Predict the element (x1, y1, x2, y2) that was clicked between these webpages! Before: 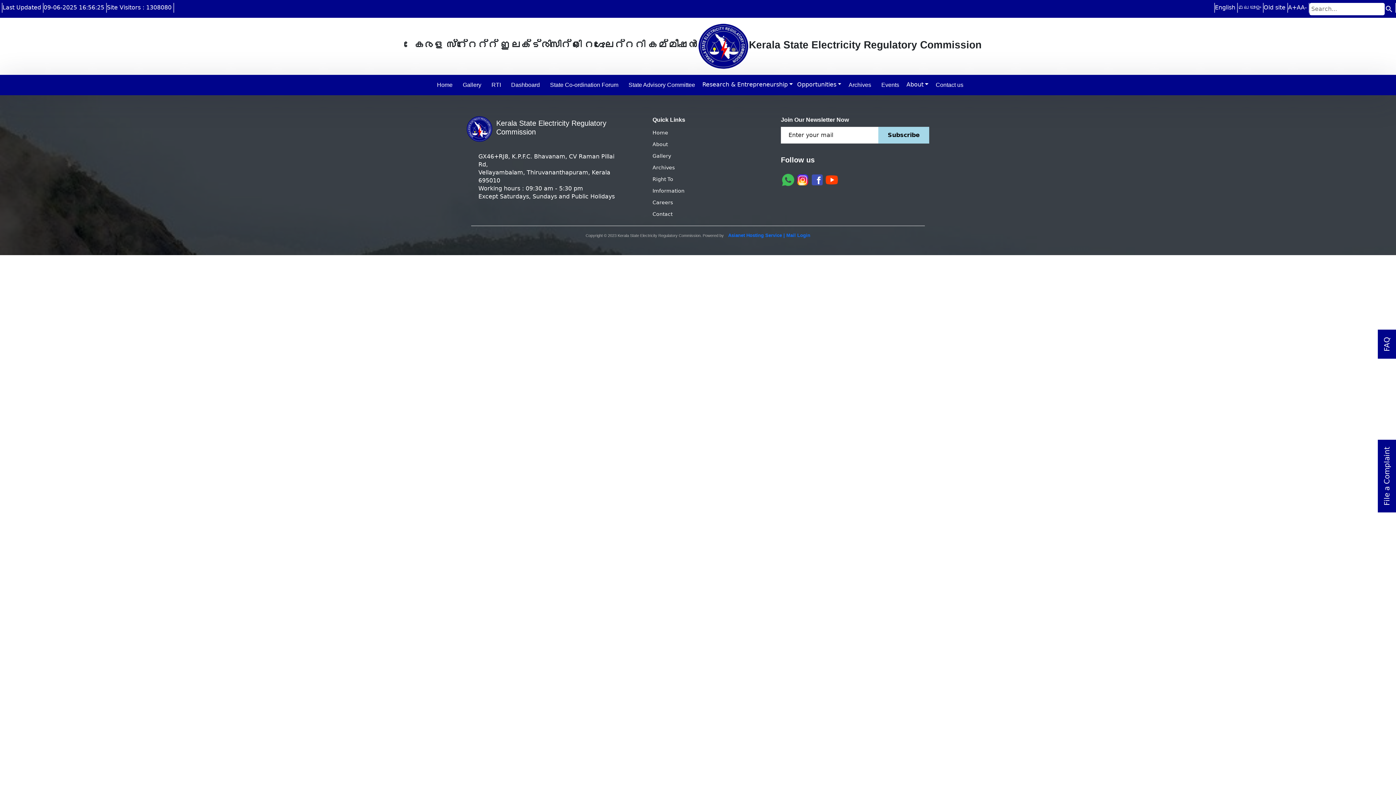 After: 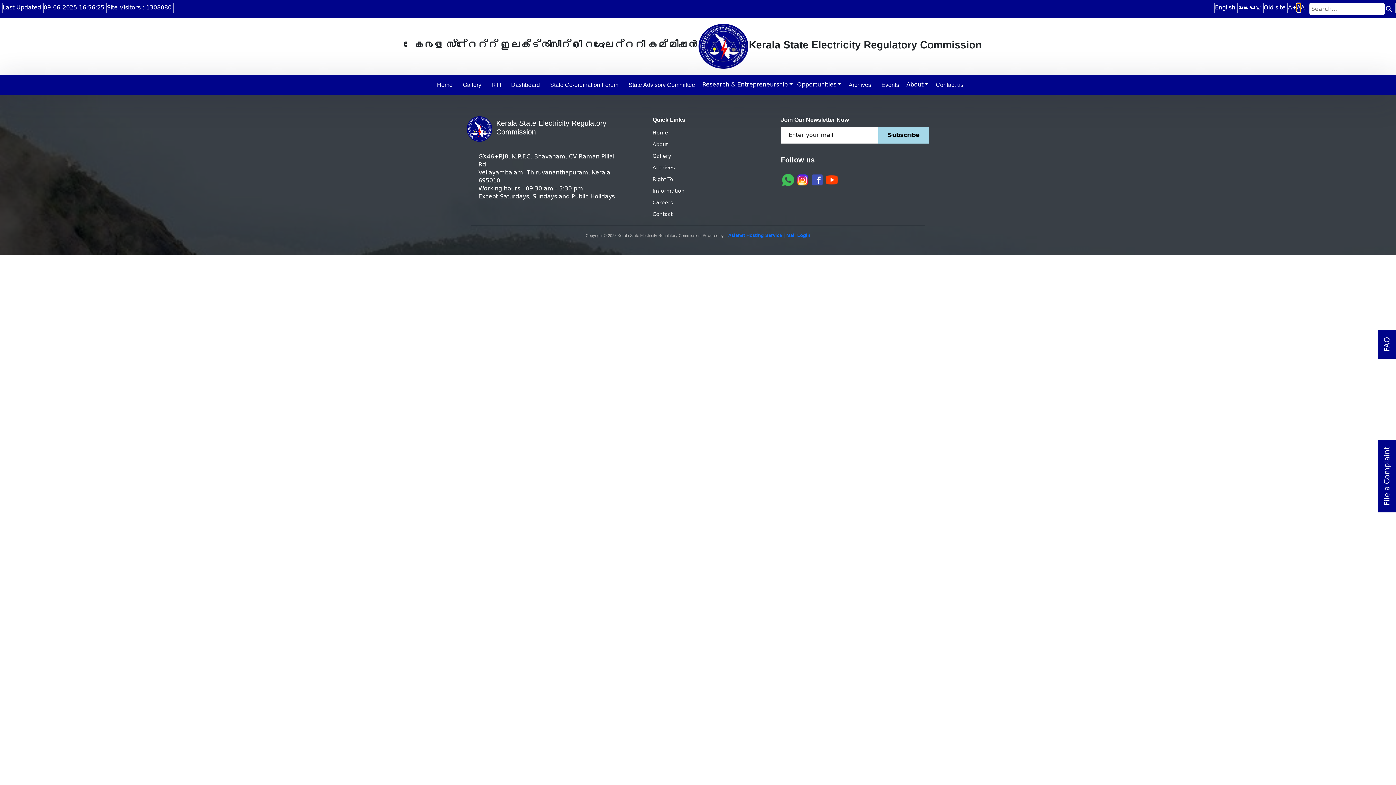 Action: label: A bbox: (1297, 3, 1301, 12)